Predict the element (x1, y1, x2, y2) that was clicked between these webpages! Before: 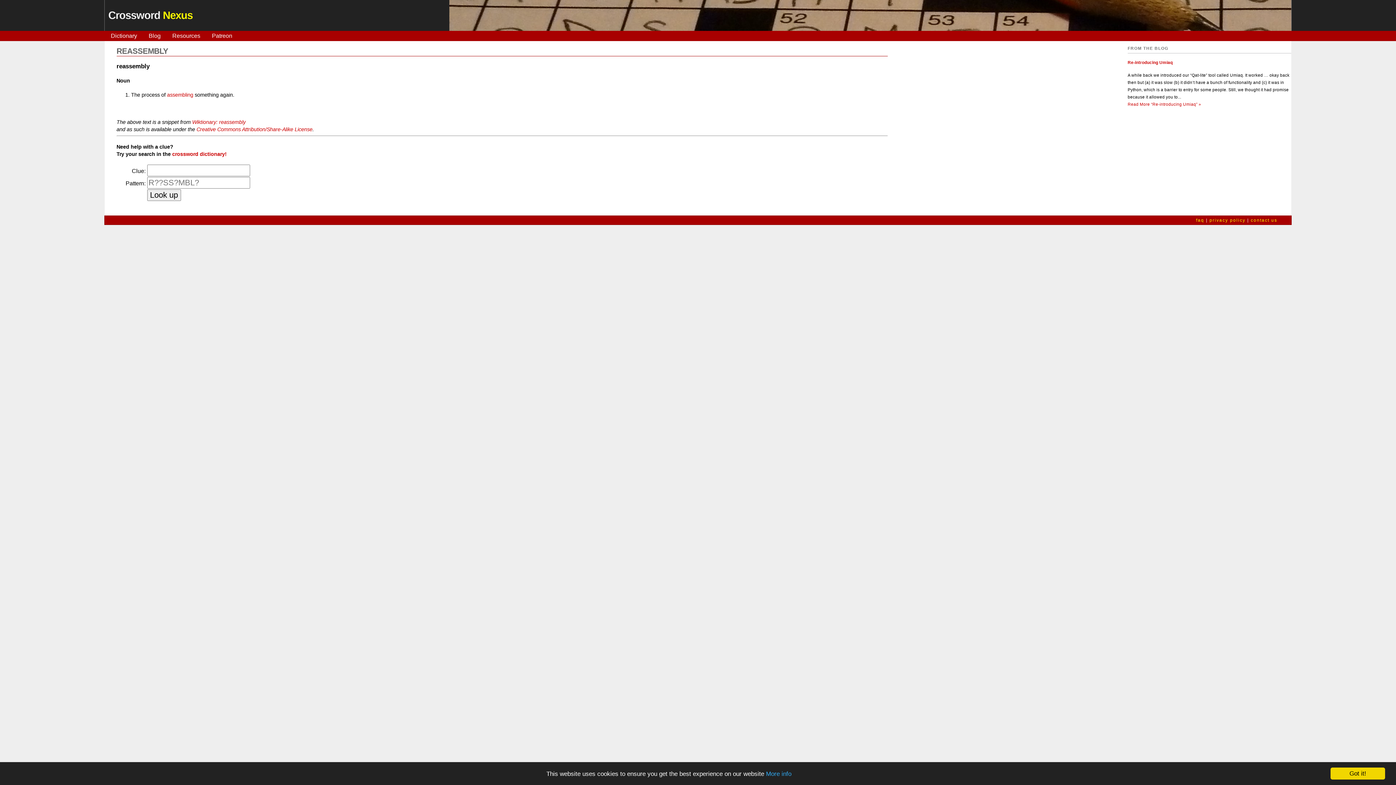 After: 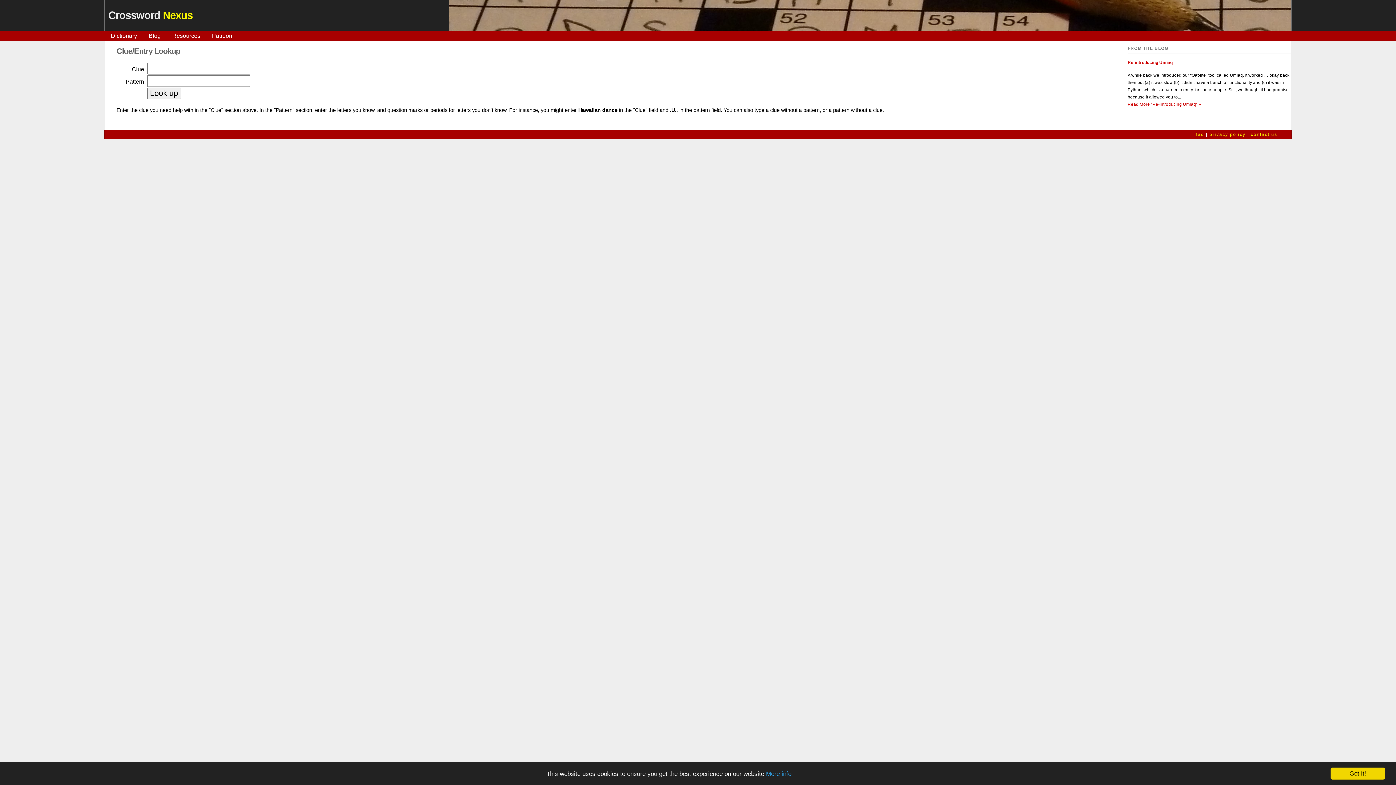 Action: label: Crossword Nexus bbox: (108, 9, 192, 21)